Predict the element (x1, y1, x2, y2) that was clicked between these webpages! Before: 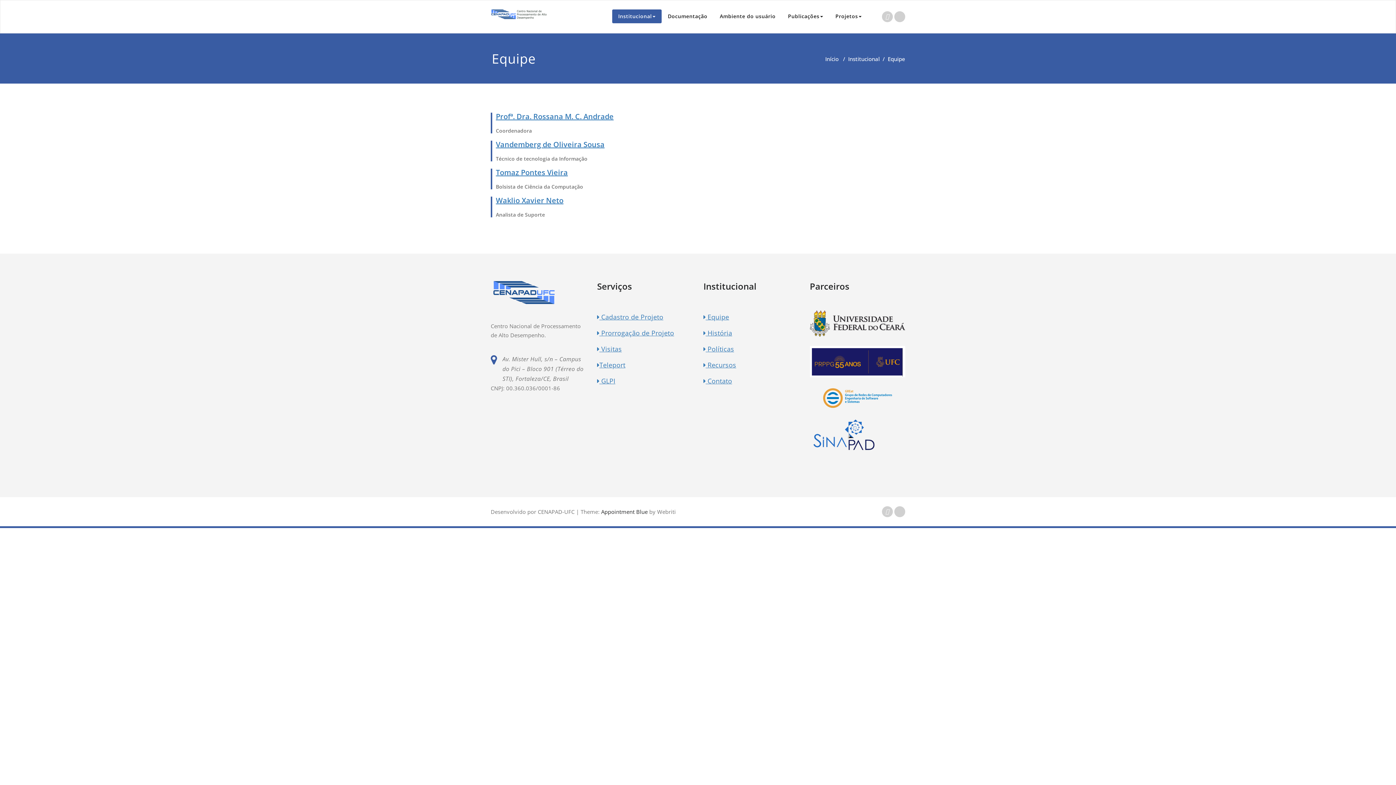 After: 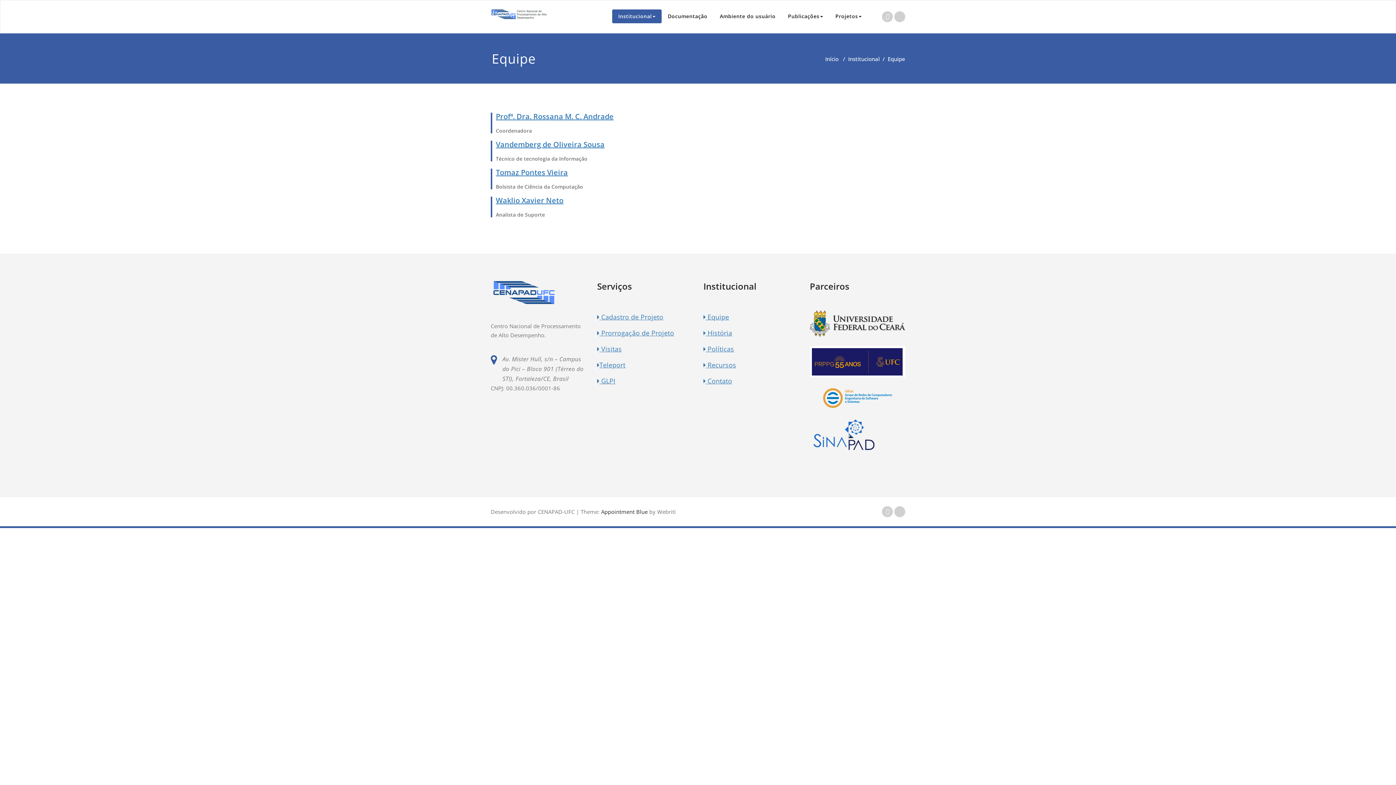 Action: bbox: (810, 318, 905, 326)